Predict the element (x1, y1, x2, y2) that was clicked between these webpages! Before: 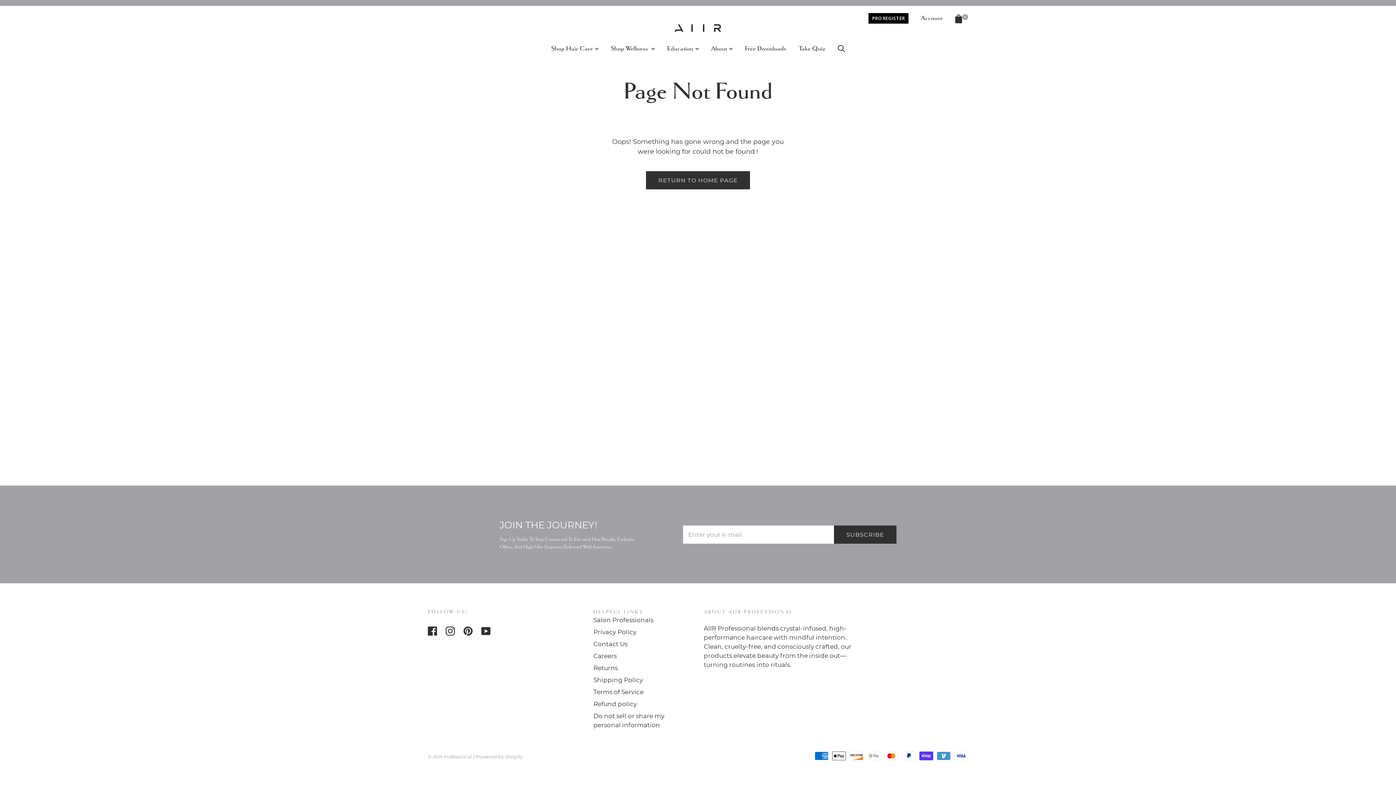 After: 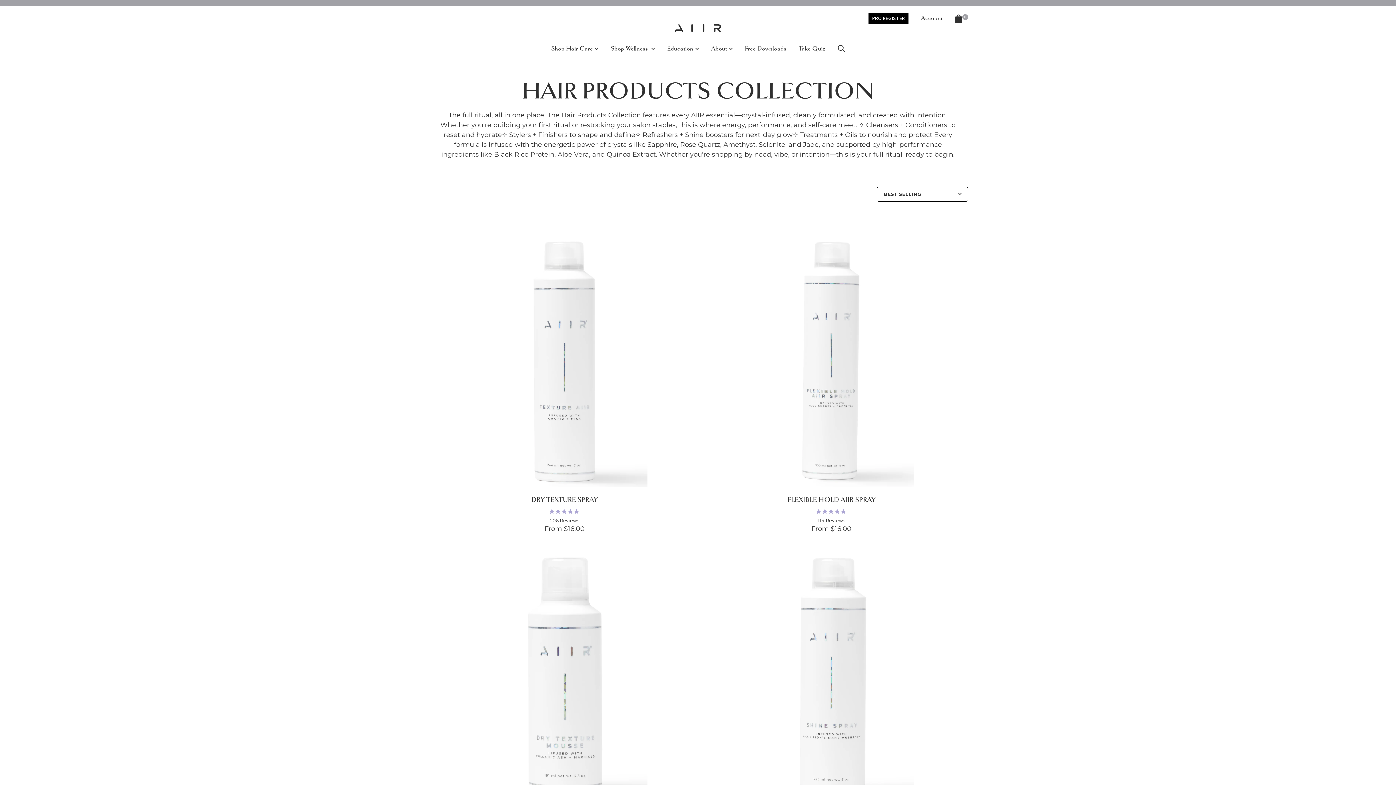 Action: bbox: (551, 44, 598, 52) label: Shop Hair Care